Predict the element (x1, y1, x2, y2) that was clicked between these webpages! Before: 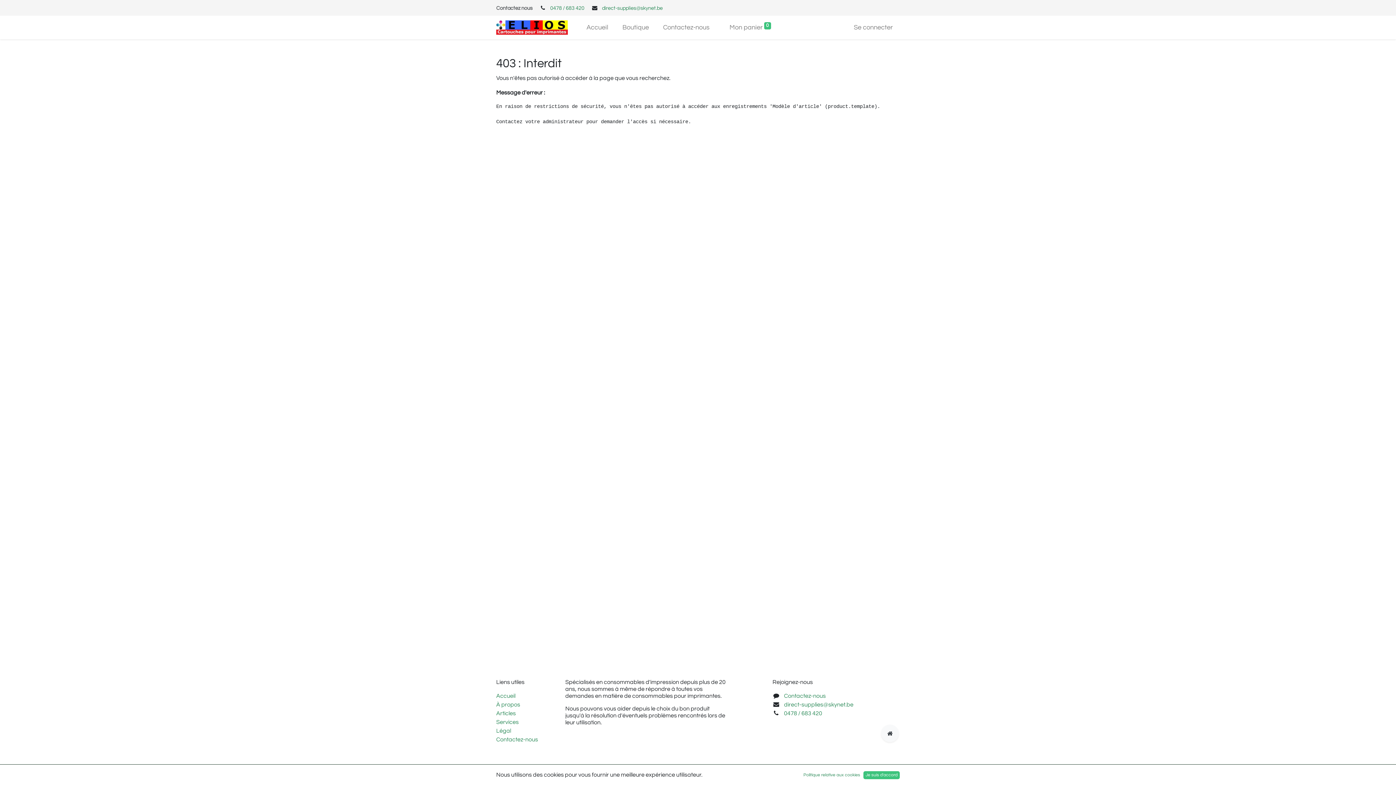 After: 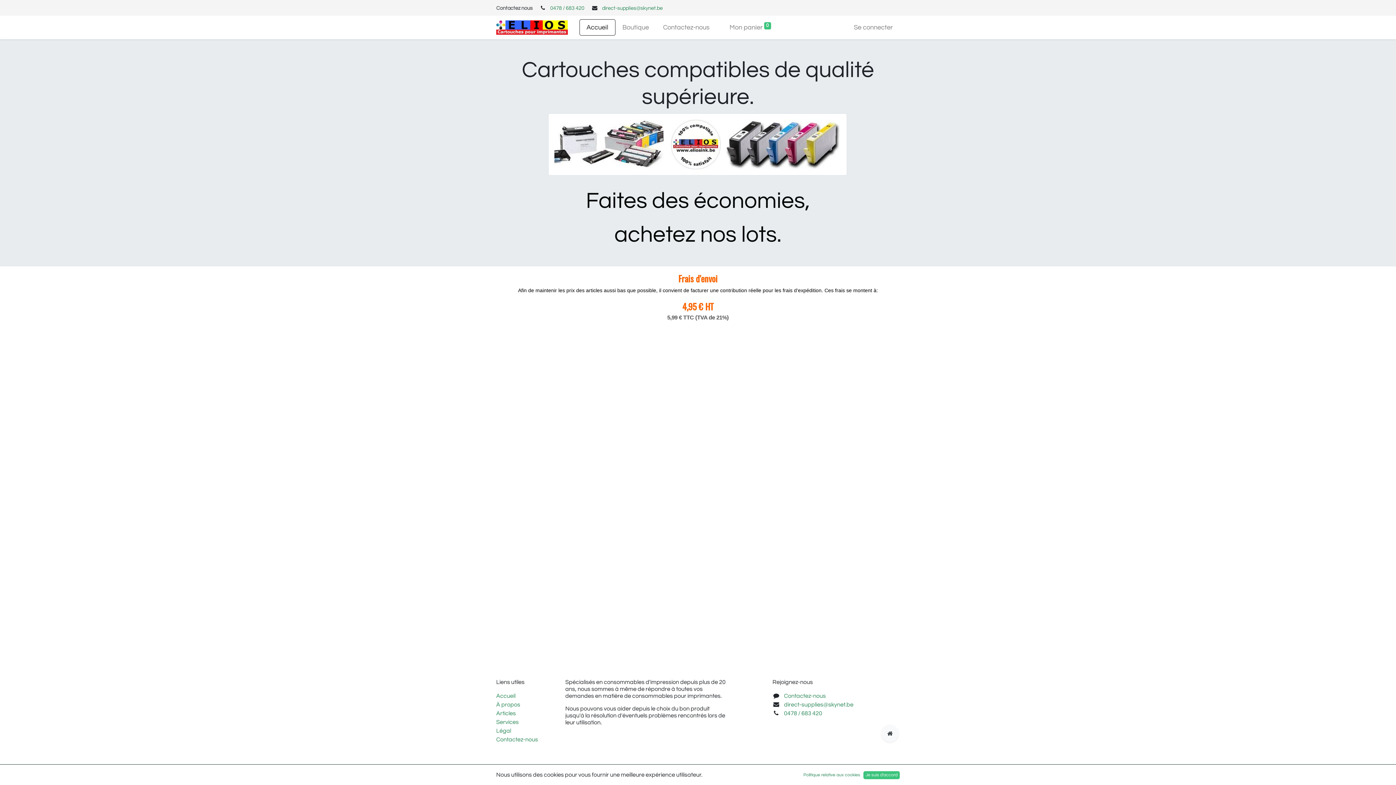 Action: bbox: (881, 725, 898, 742)